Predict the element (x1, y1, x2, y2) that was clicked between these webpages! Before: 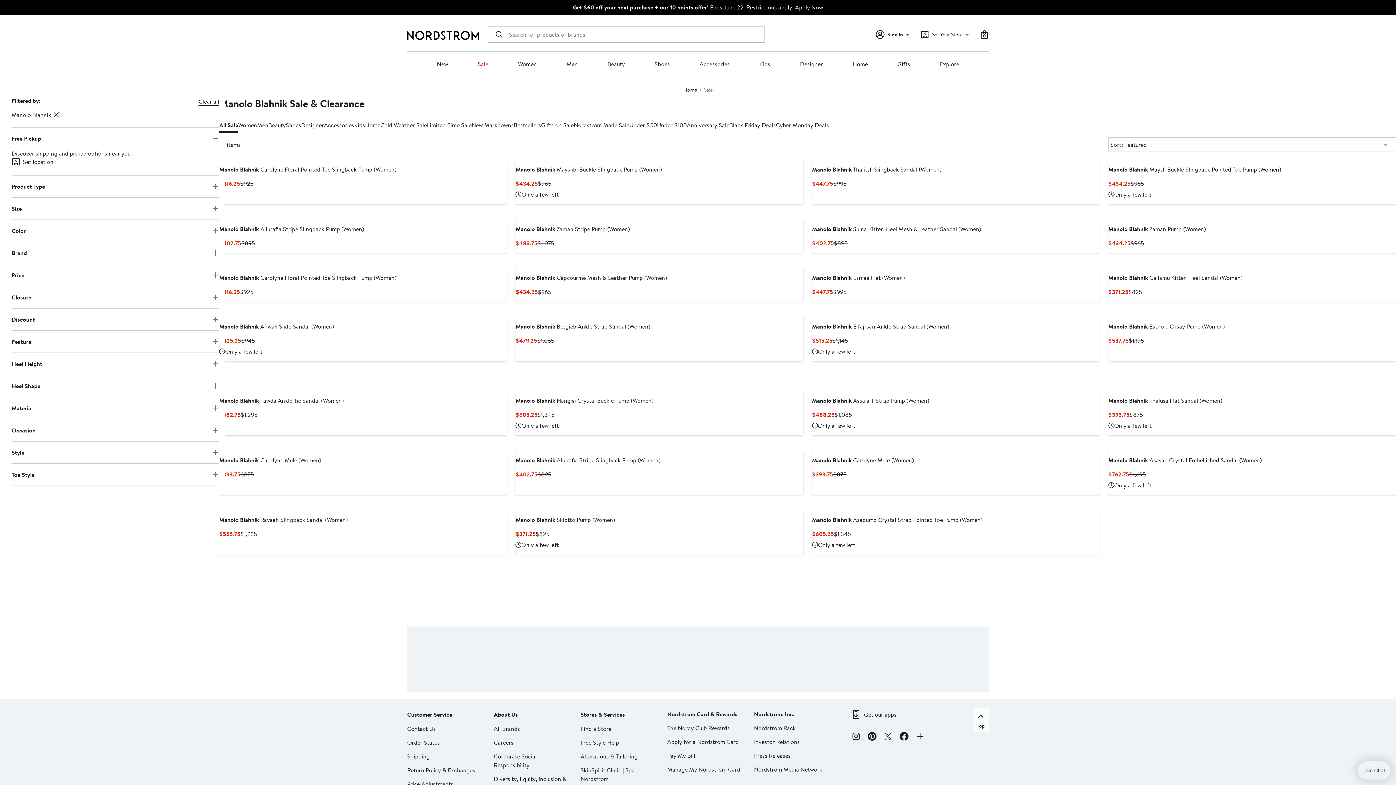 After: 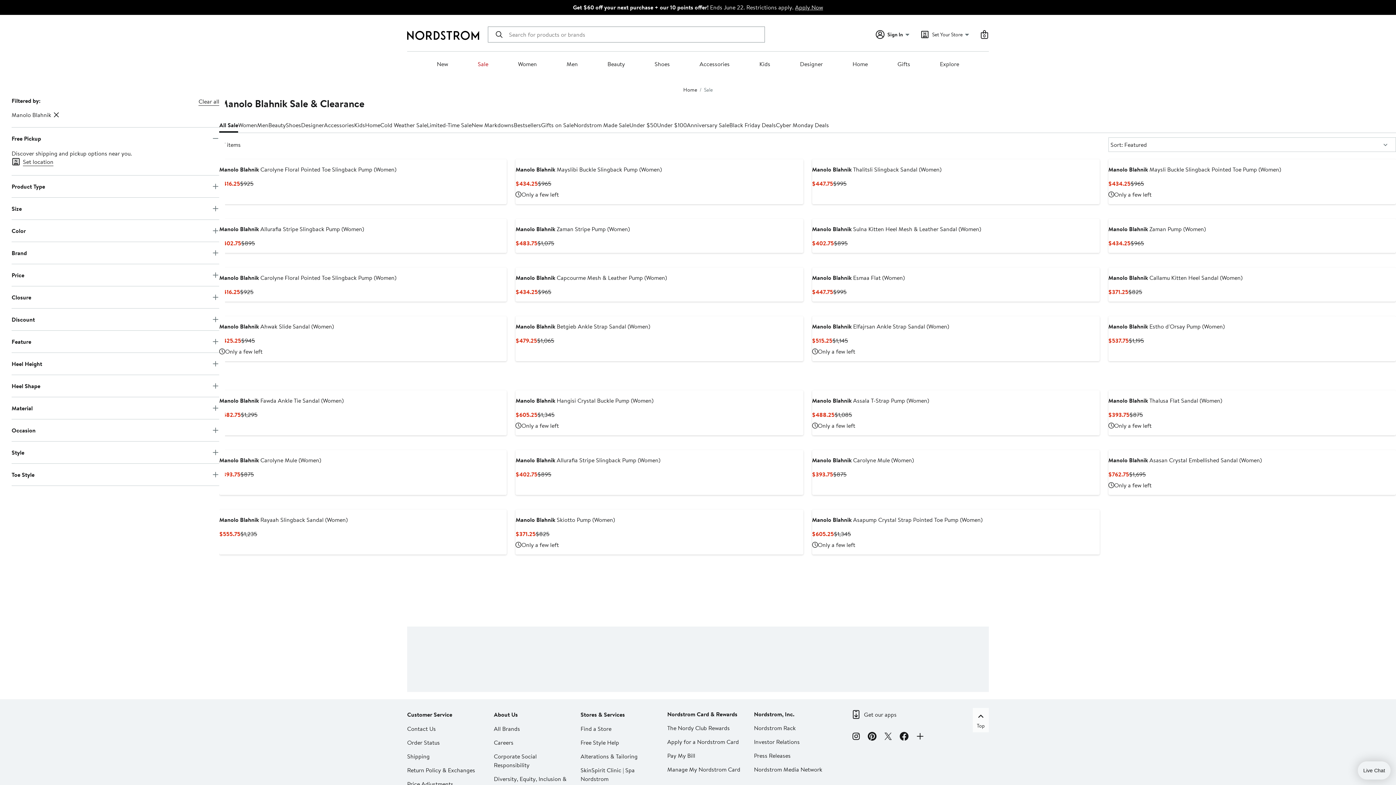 Action: label: Facebook bbox: (899, 732, 908, 743)